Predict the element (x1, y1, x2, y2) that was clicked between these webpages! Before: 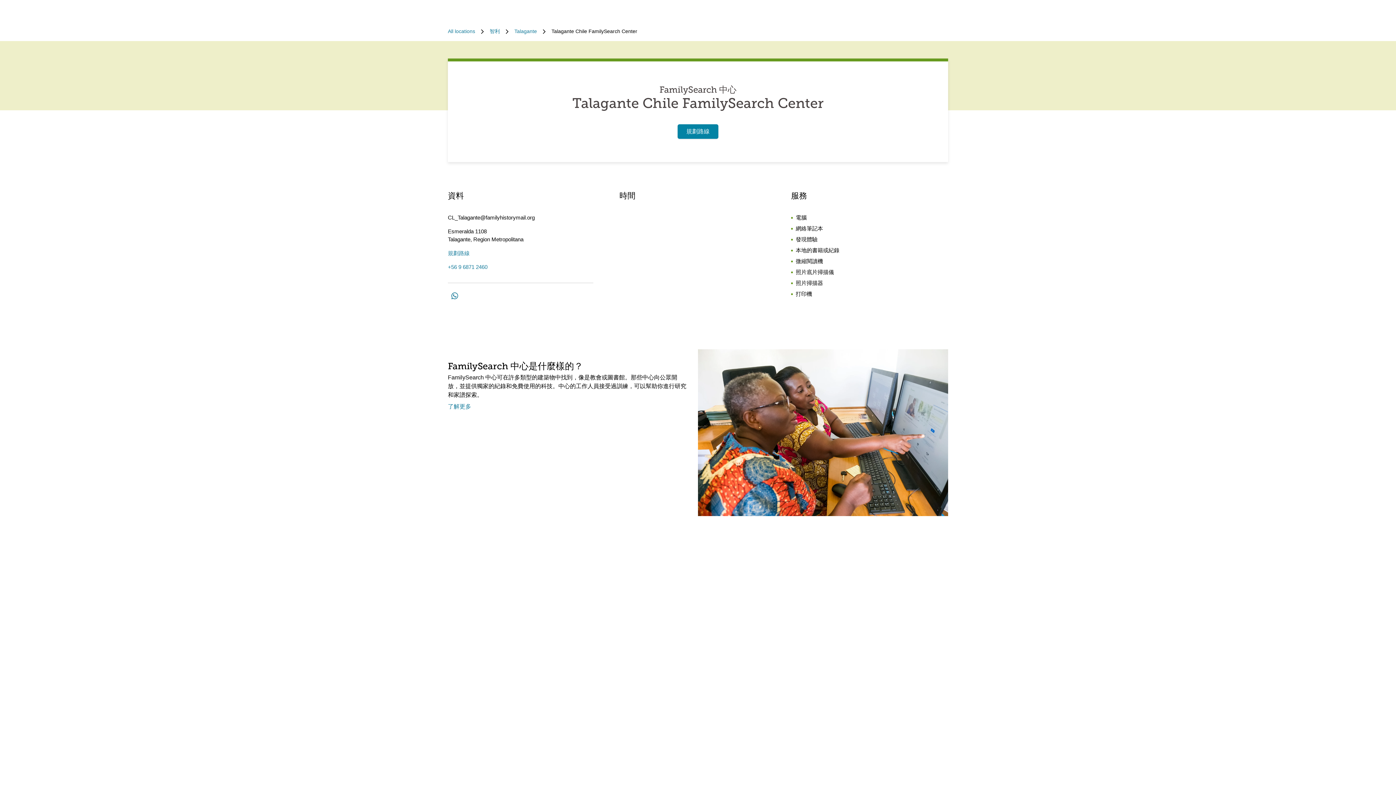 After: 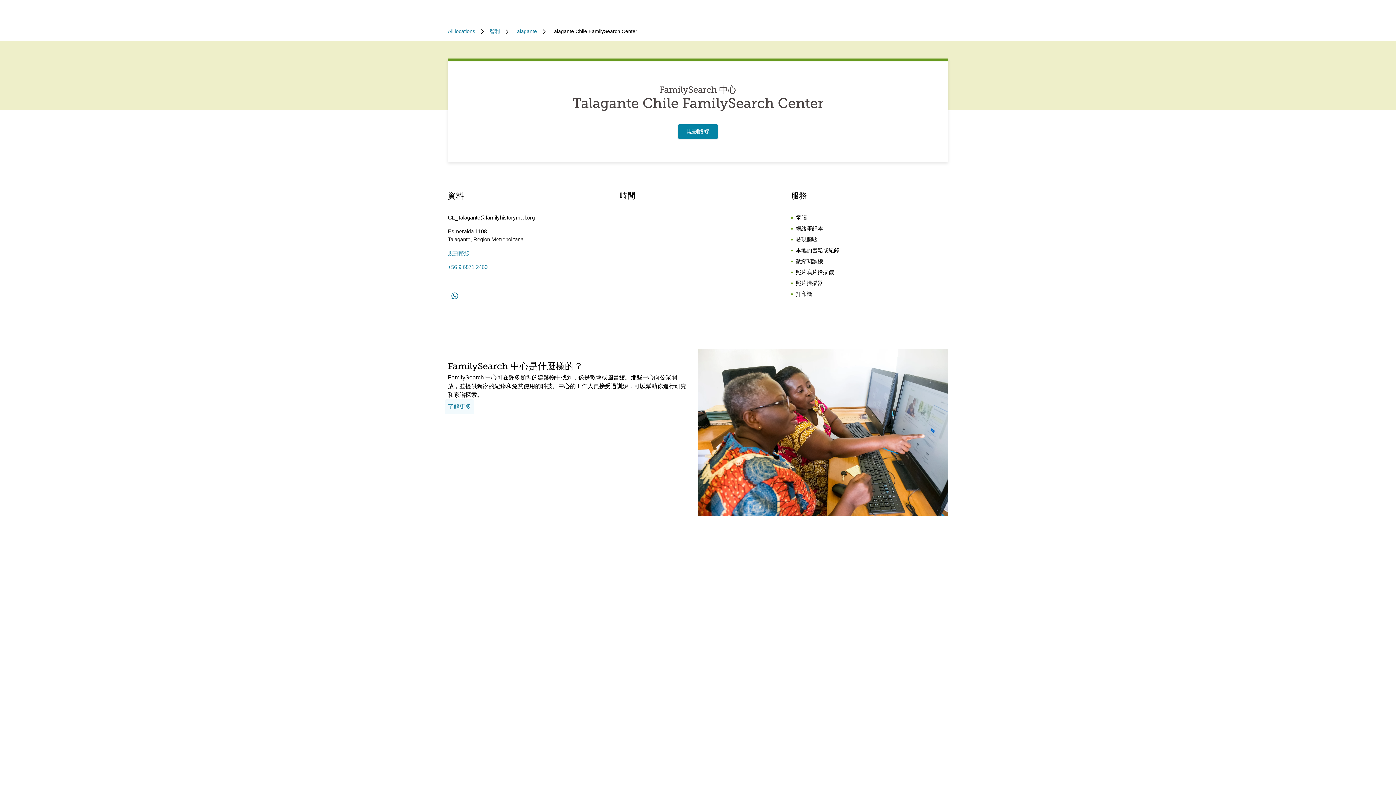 Action: label: 了解更多 bbox: (445, 399, 474, 414)